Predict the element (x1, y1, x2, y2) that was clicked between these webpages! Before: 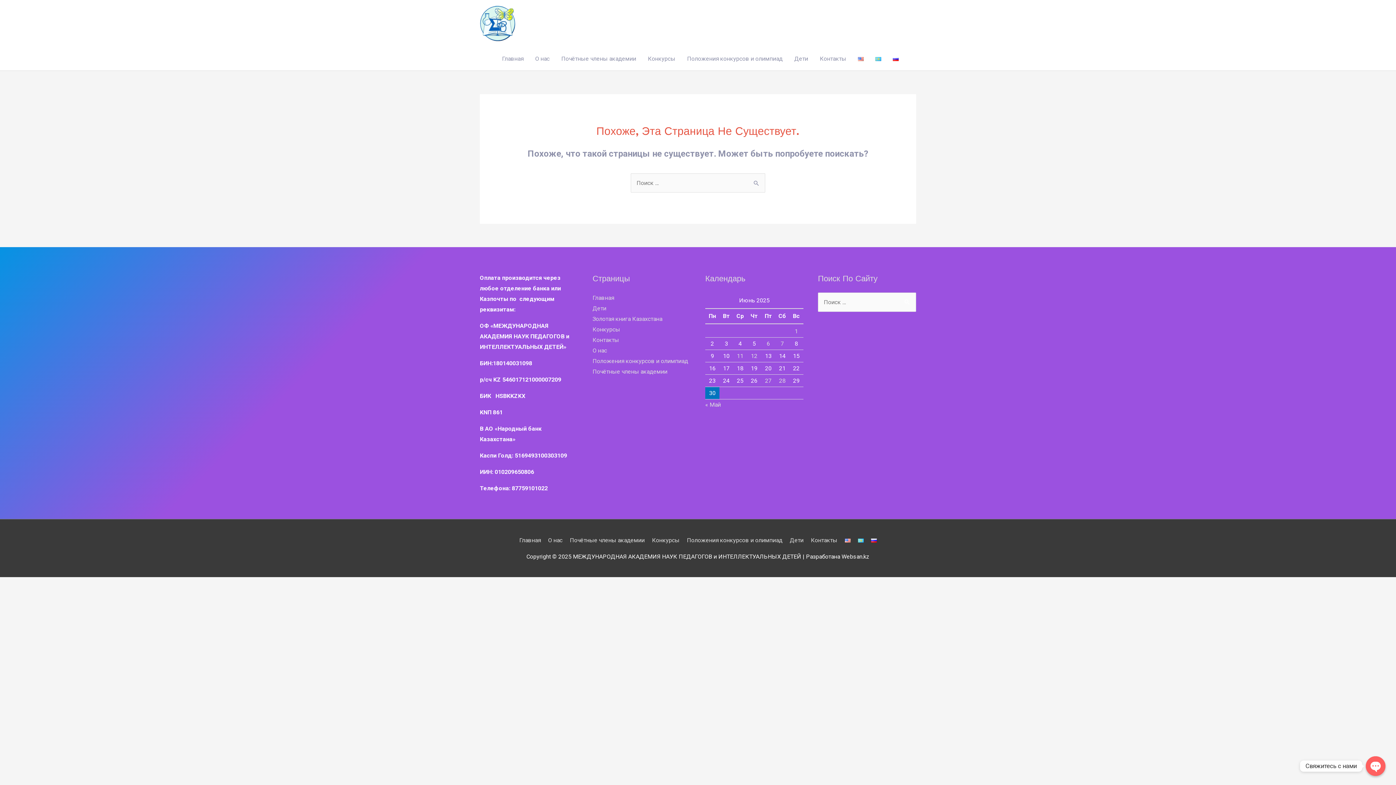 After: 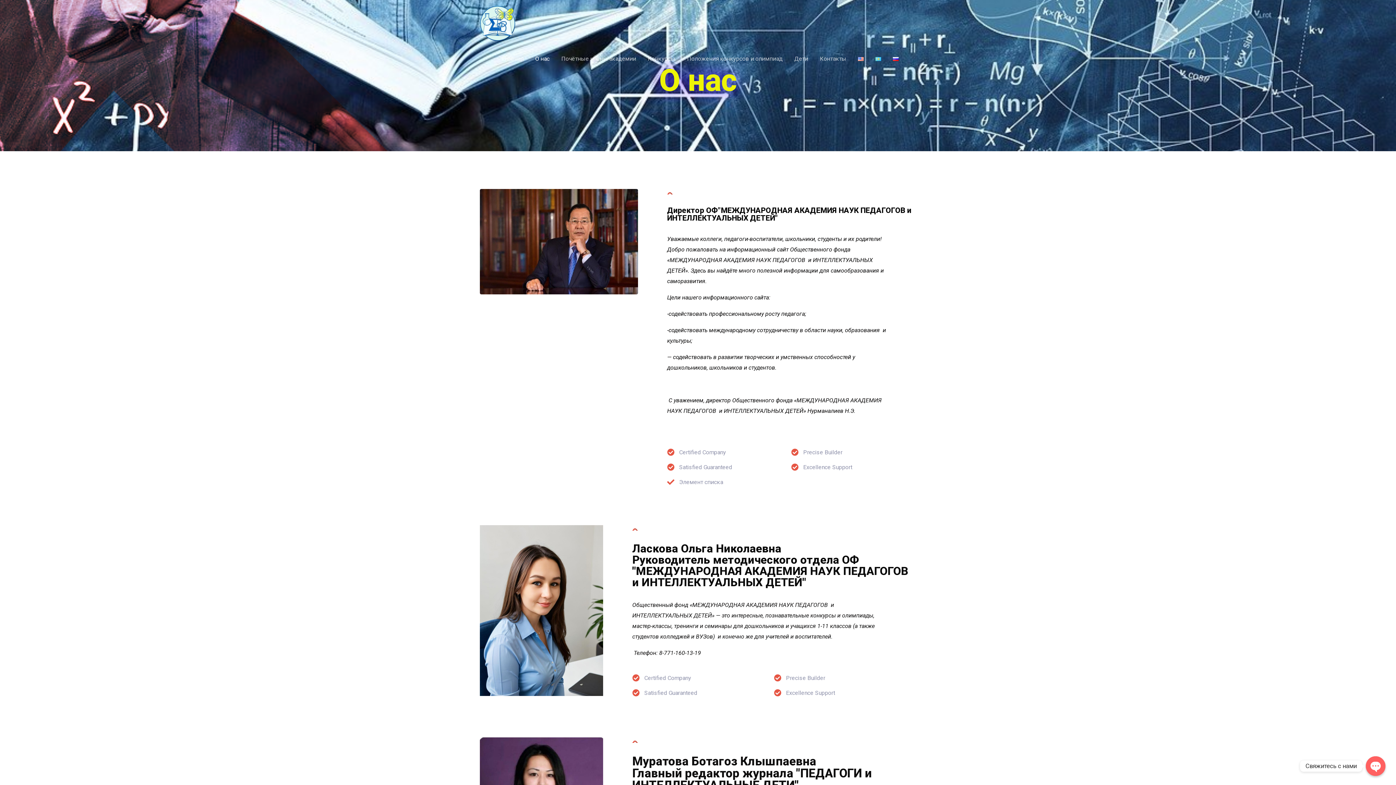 Action: label: О нас bbox: (529, 47, 555, 70)